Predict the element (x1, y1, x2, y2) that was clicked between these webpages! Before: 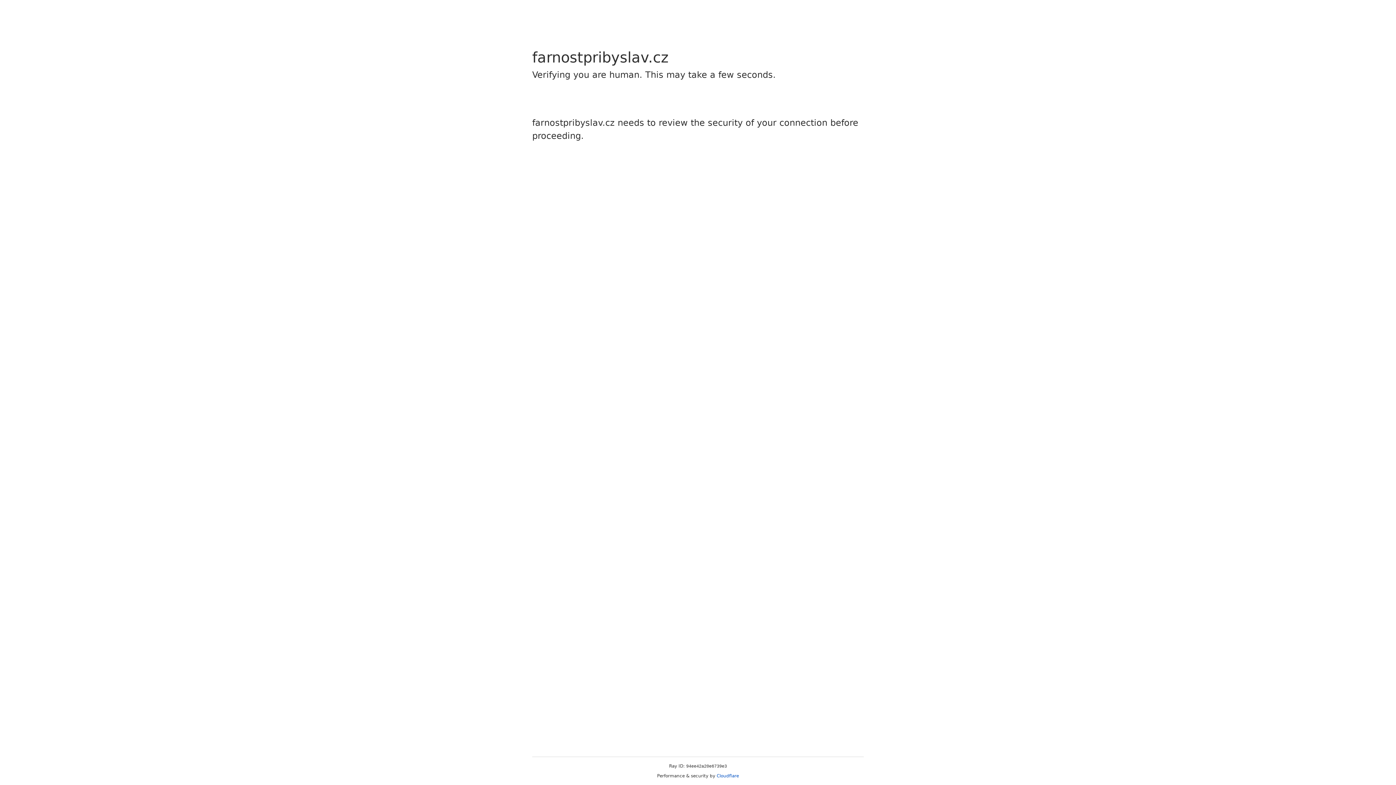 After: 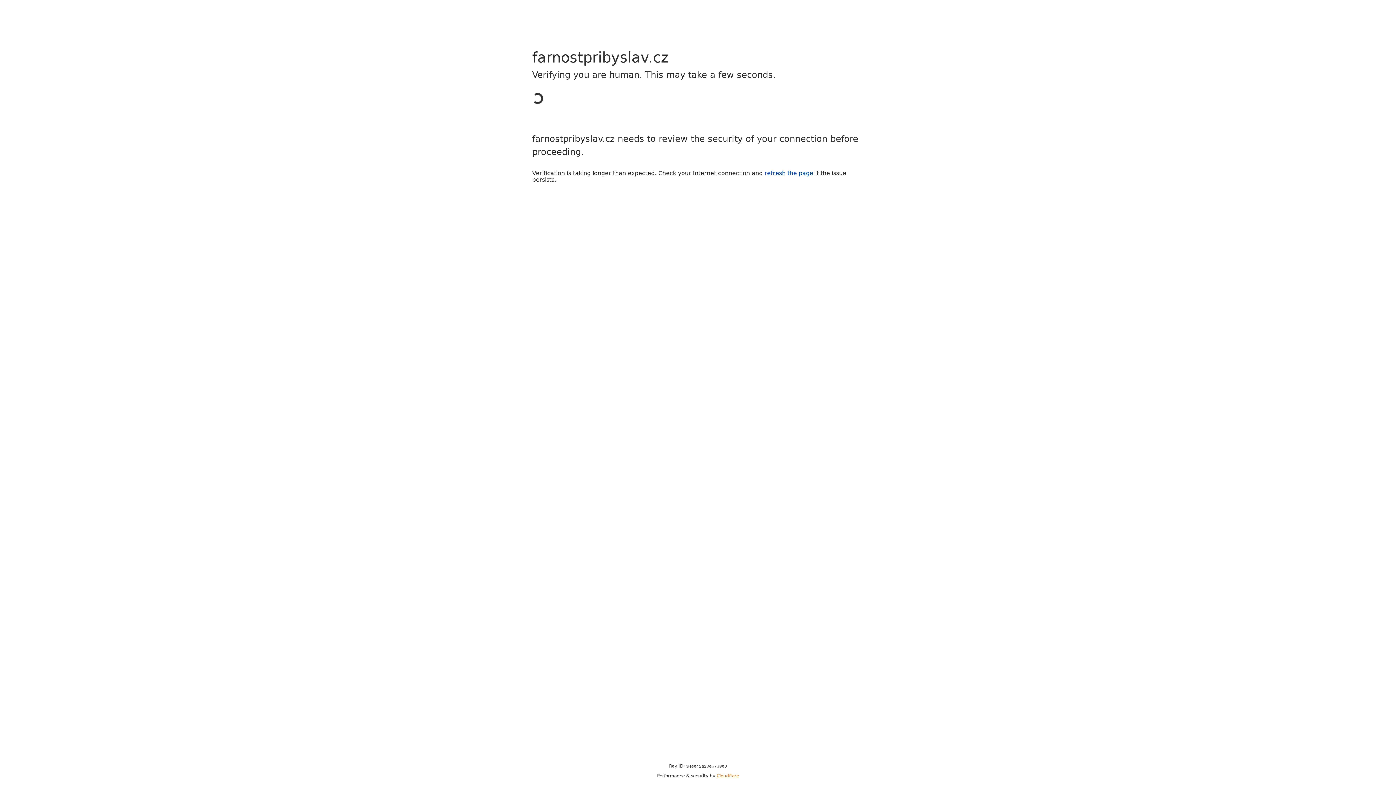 Action: bbox: (716, 773, 739, 778) label: Cloudflare